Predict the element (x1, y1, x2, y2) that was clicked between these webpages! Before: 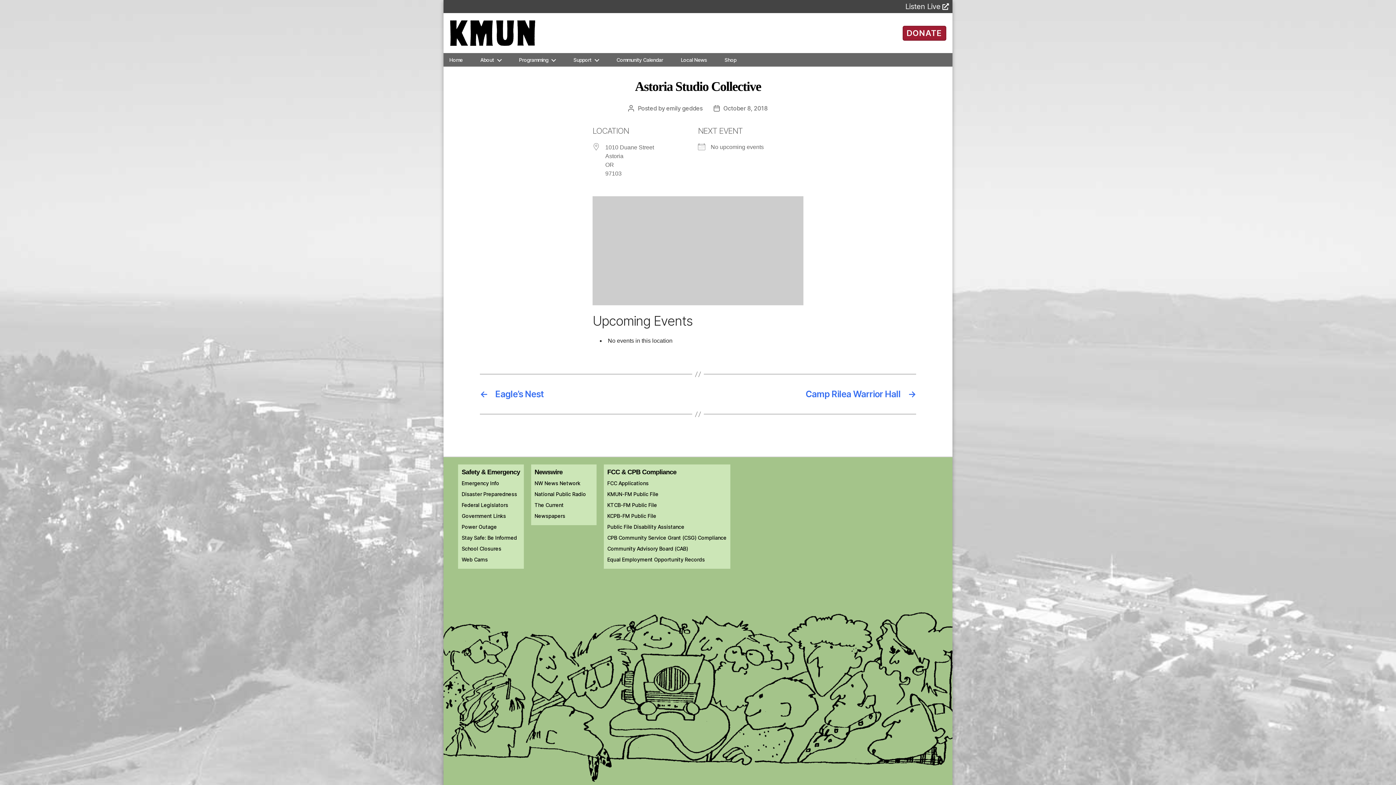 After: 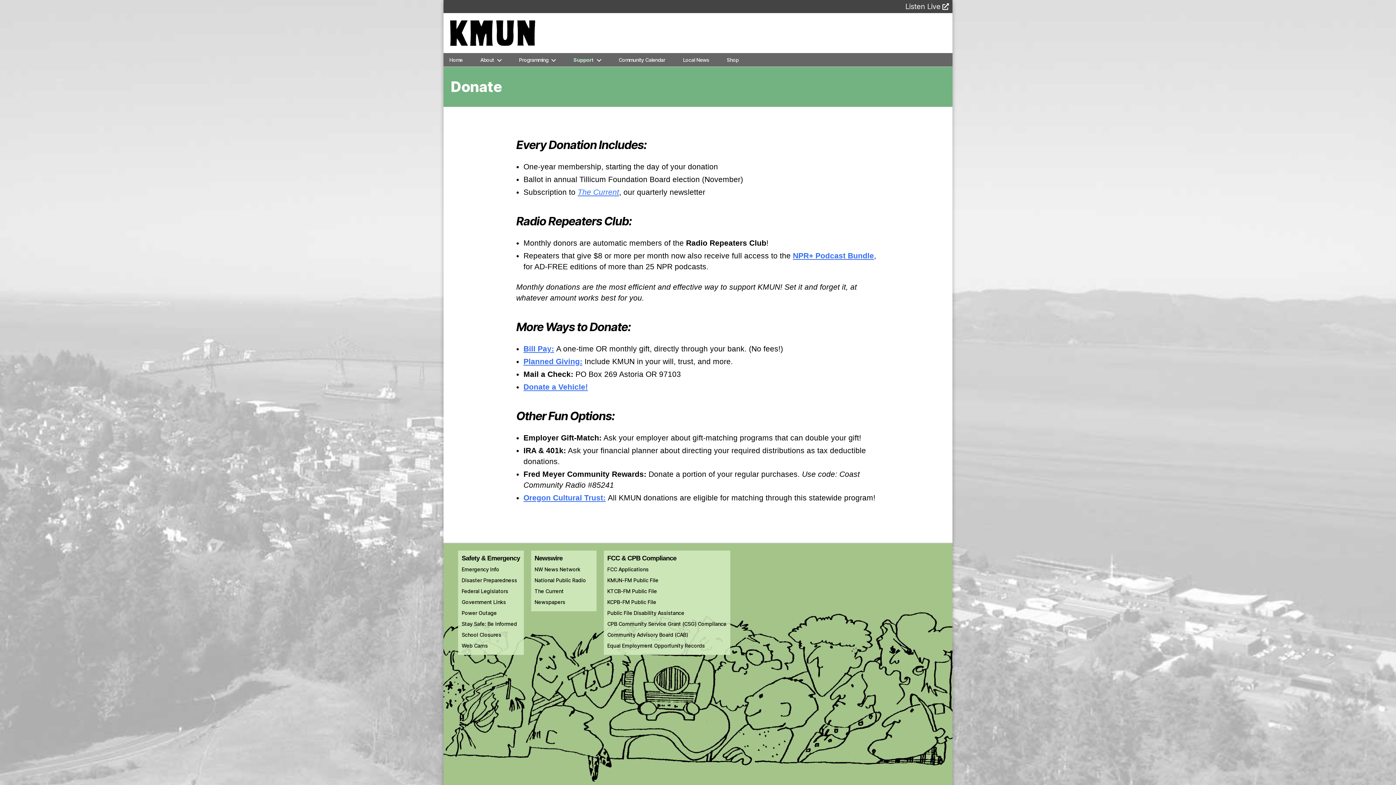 Action: bbox: (902, 25, 946, 40) label: DONATE